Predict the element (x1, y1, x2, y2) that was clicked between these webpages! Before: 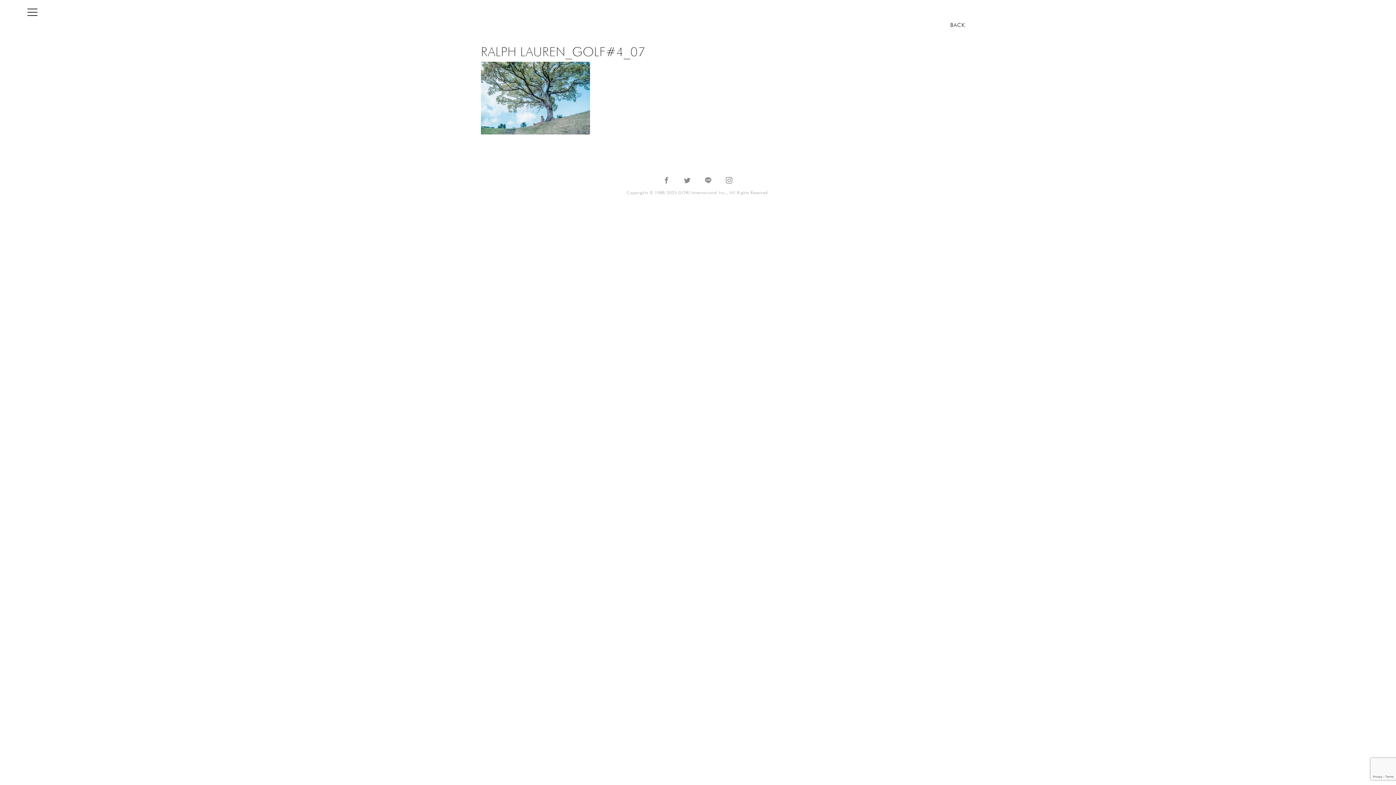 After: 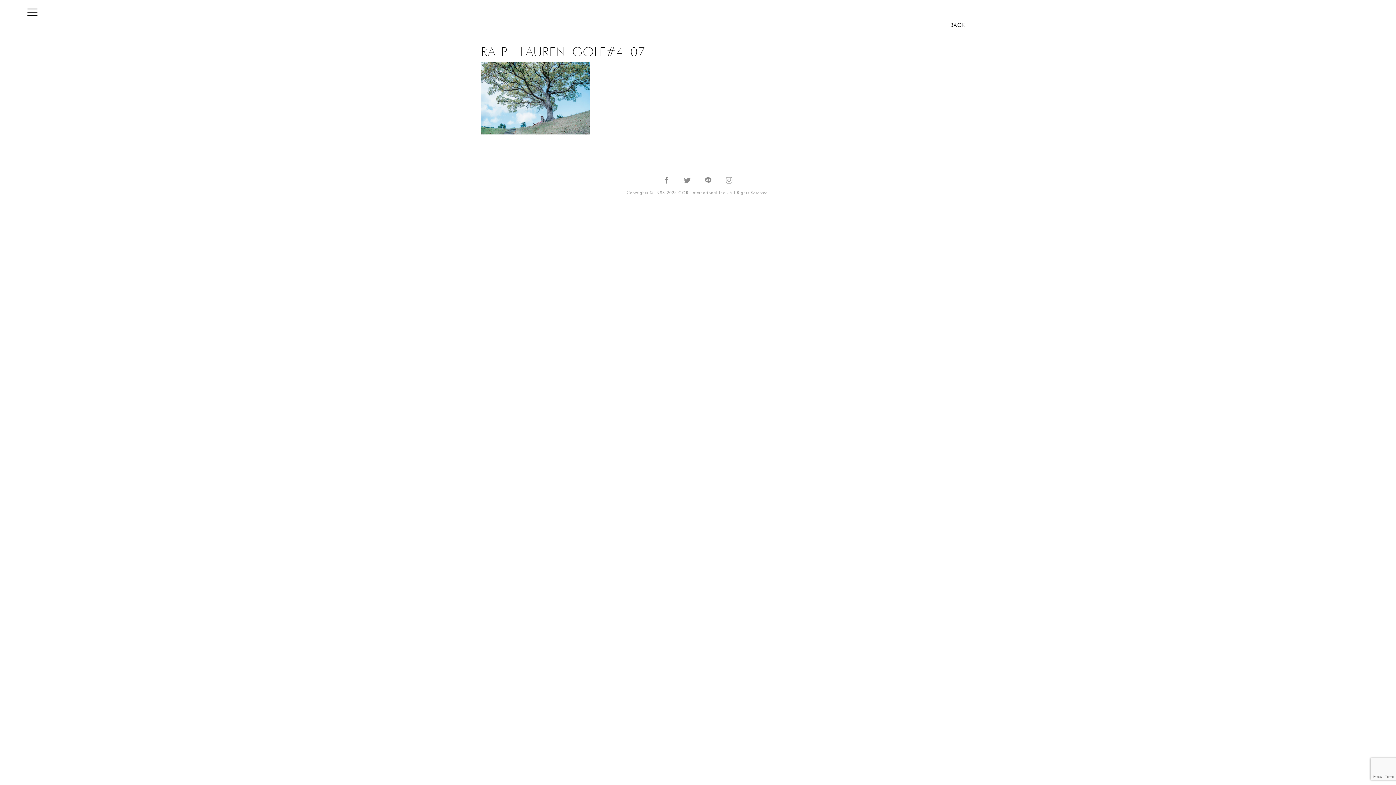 Action: bbox: (719, 172, 739, 189)